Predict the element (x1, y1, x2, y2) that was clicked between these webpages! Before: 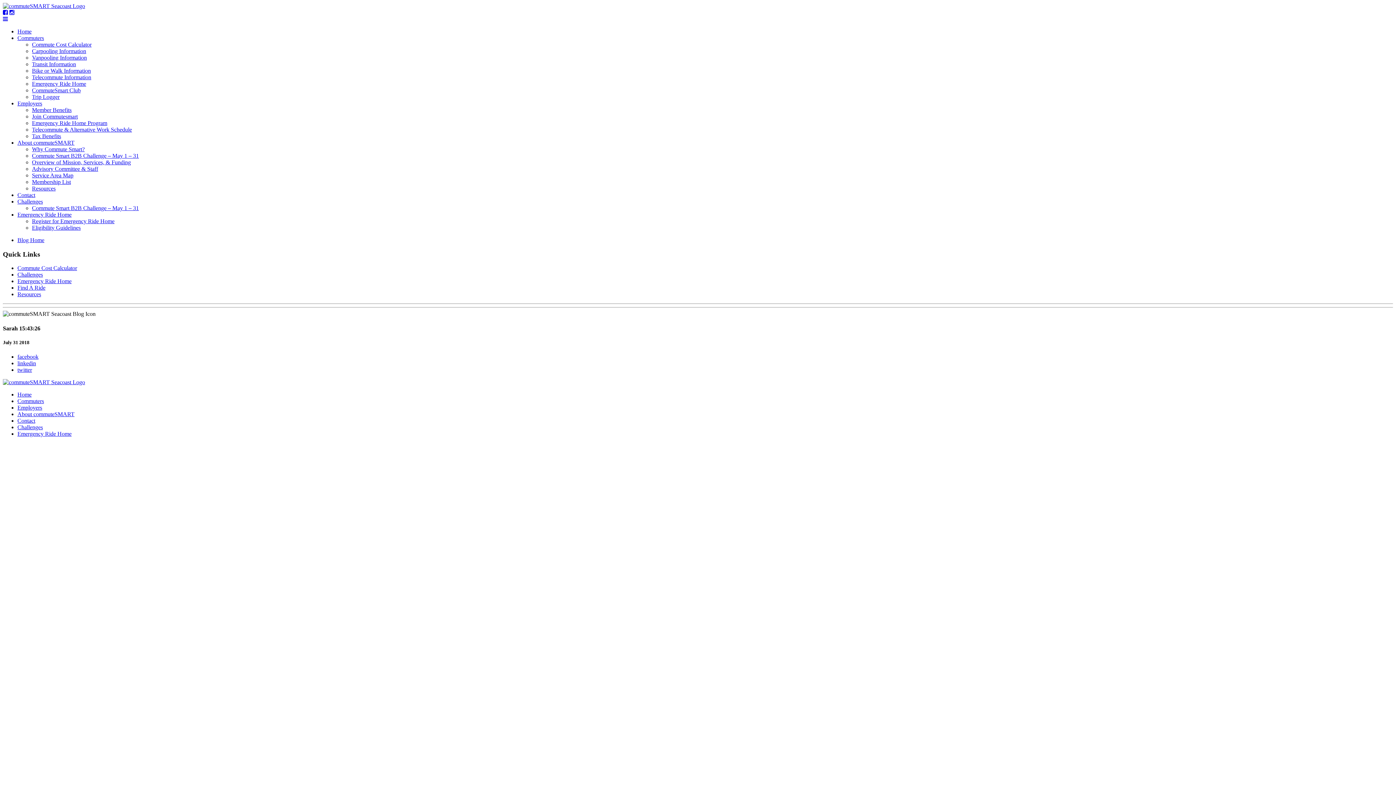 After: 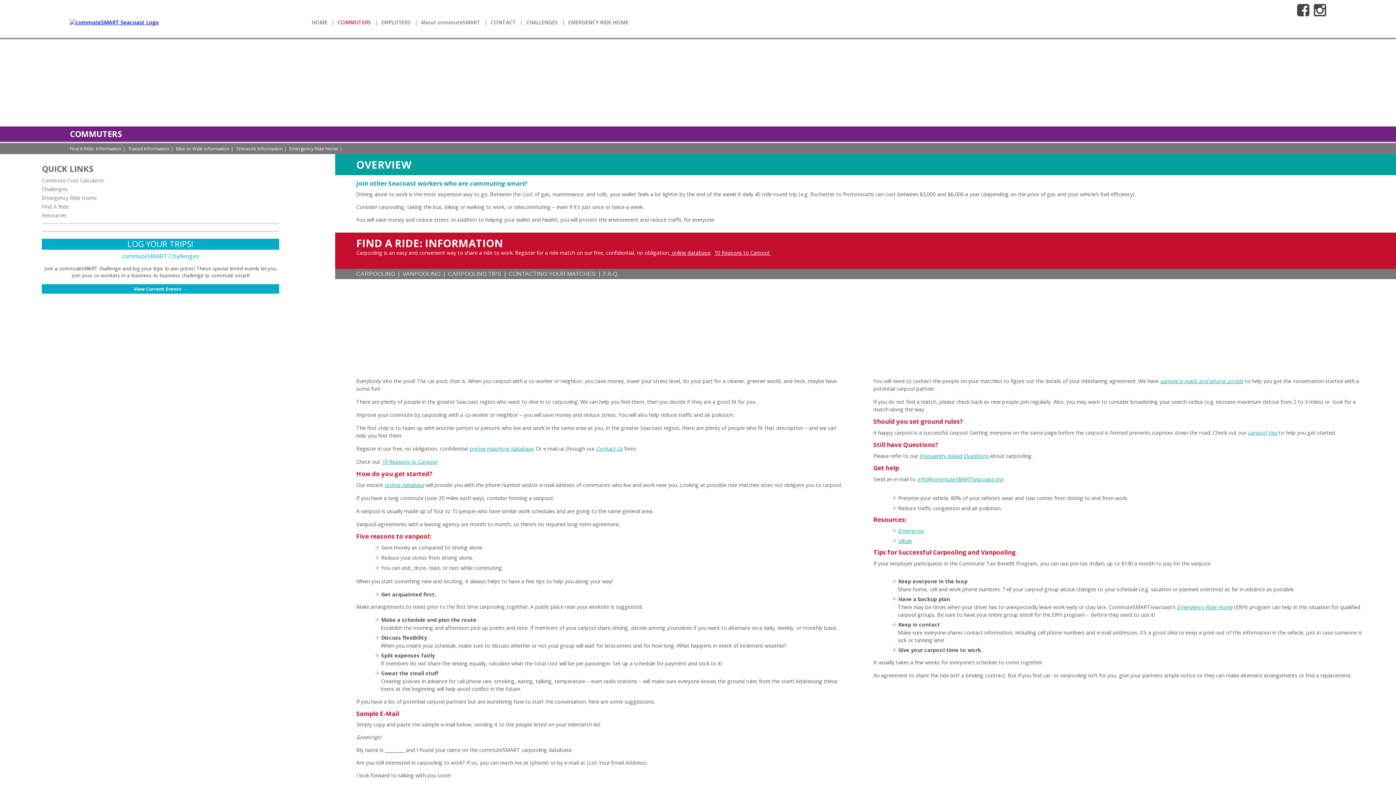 Action: bbox: (32, 87, 80, 93) label: CommuteSmart Club